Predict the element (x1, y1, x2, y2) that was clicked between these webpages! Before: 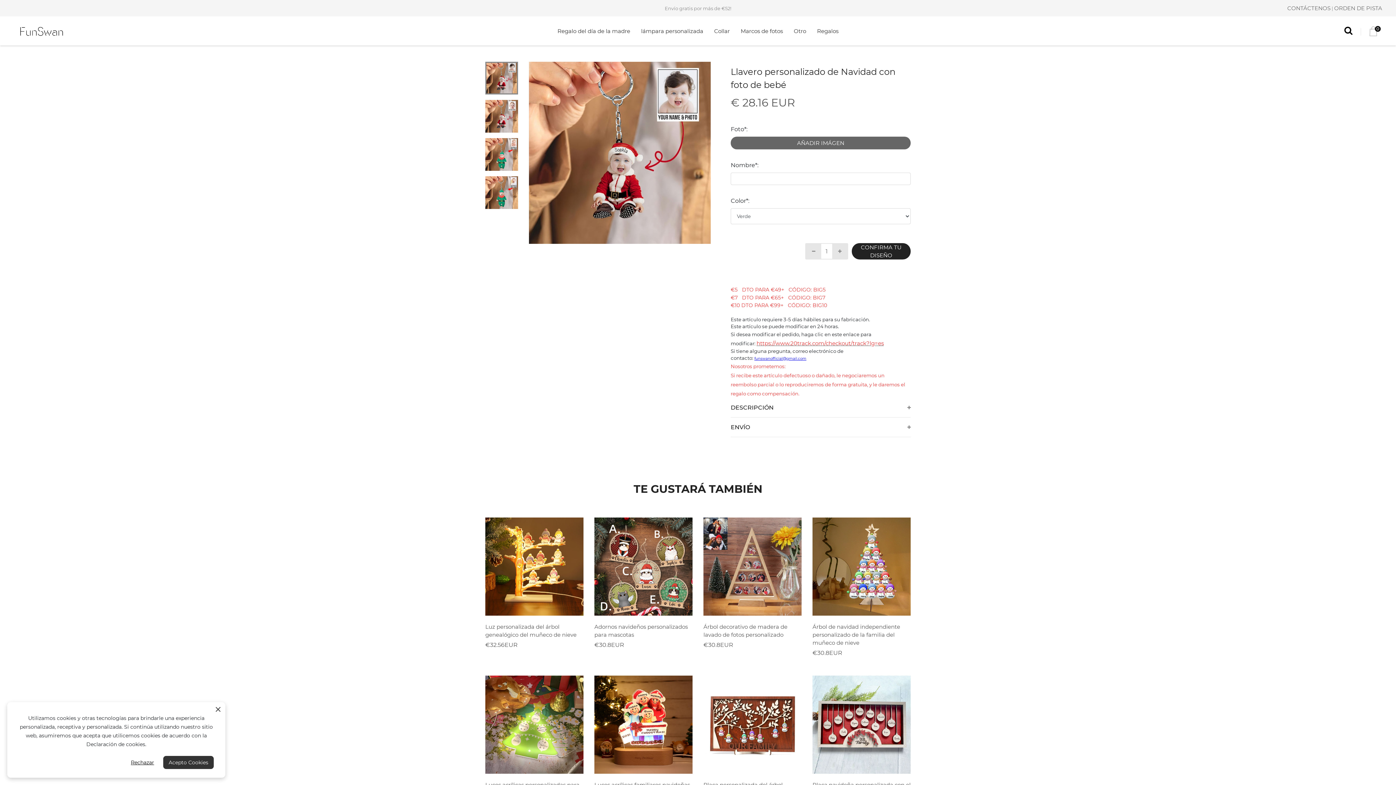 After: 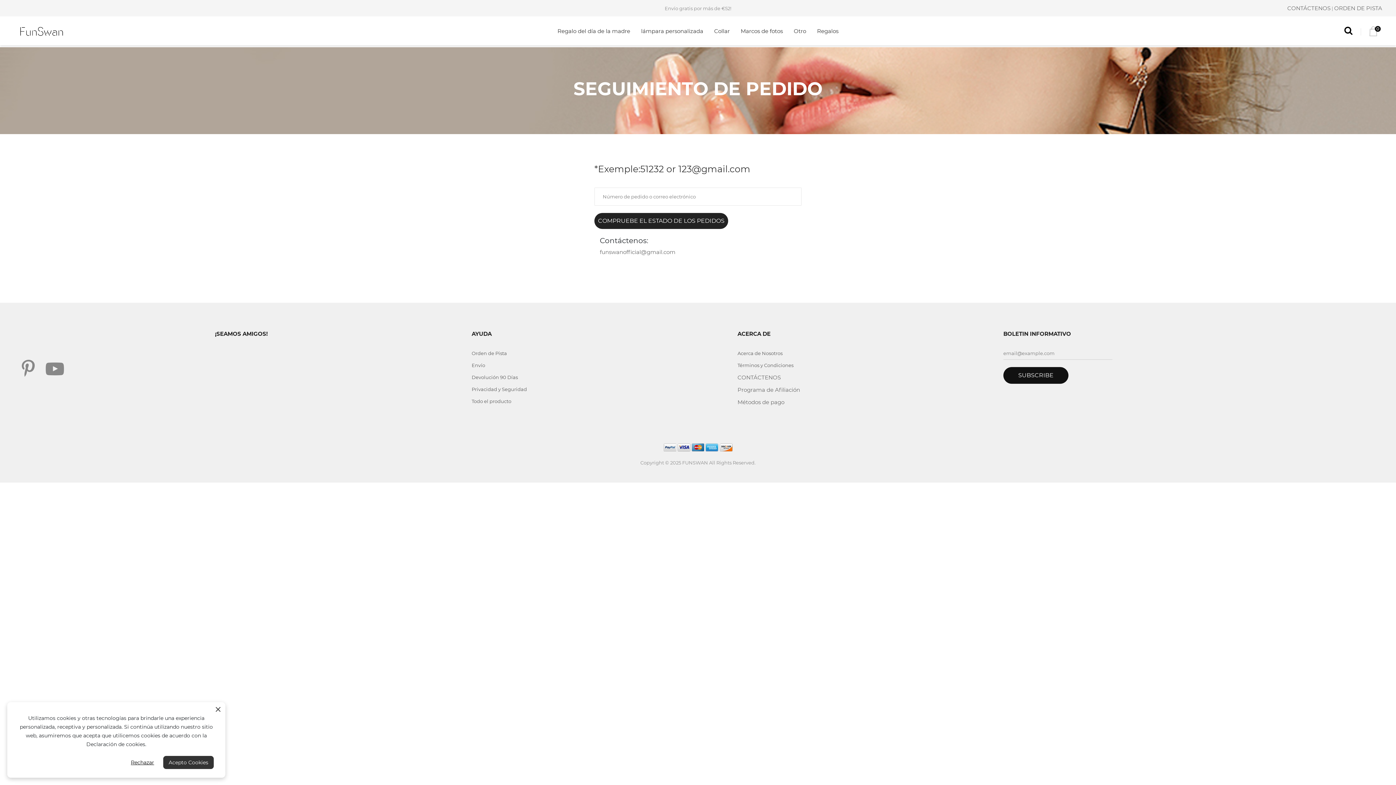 Action: bbox: (1334, 4, 1382, 11) label: ORDEN DE PISTA